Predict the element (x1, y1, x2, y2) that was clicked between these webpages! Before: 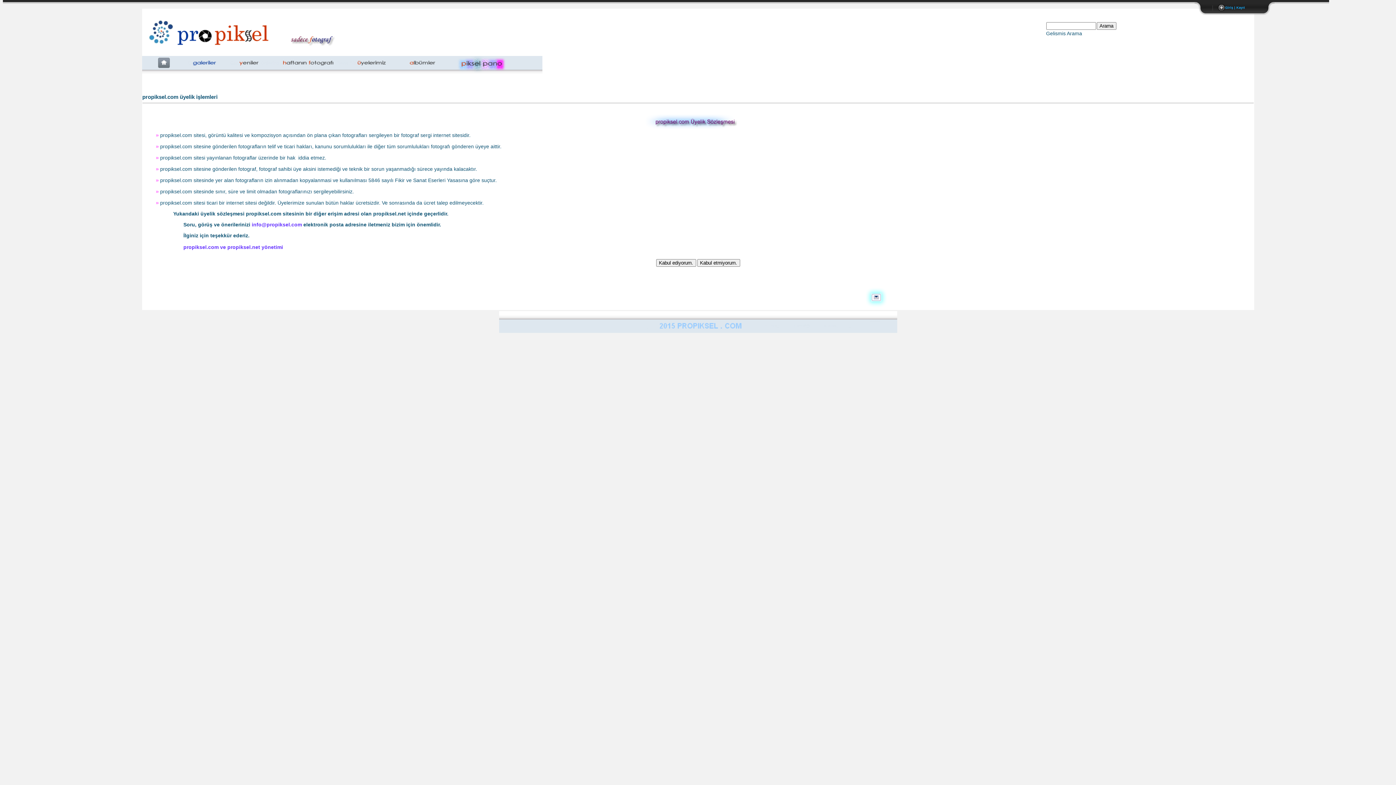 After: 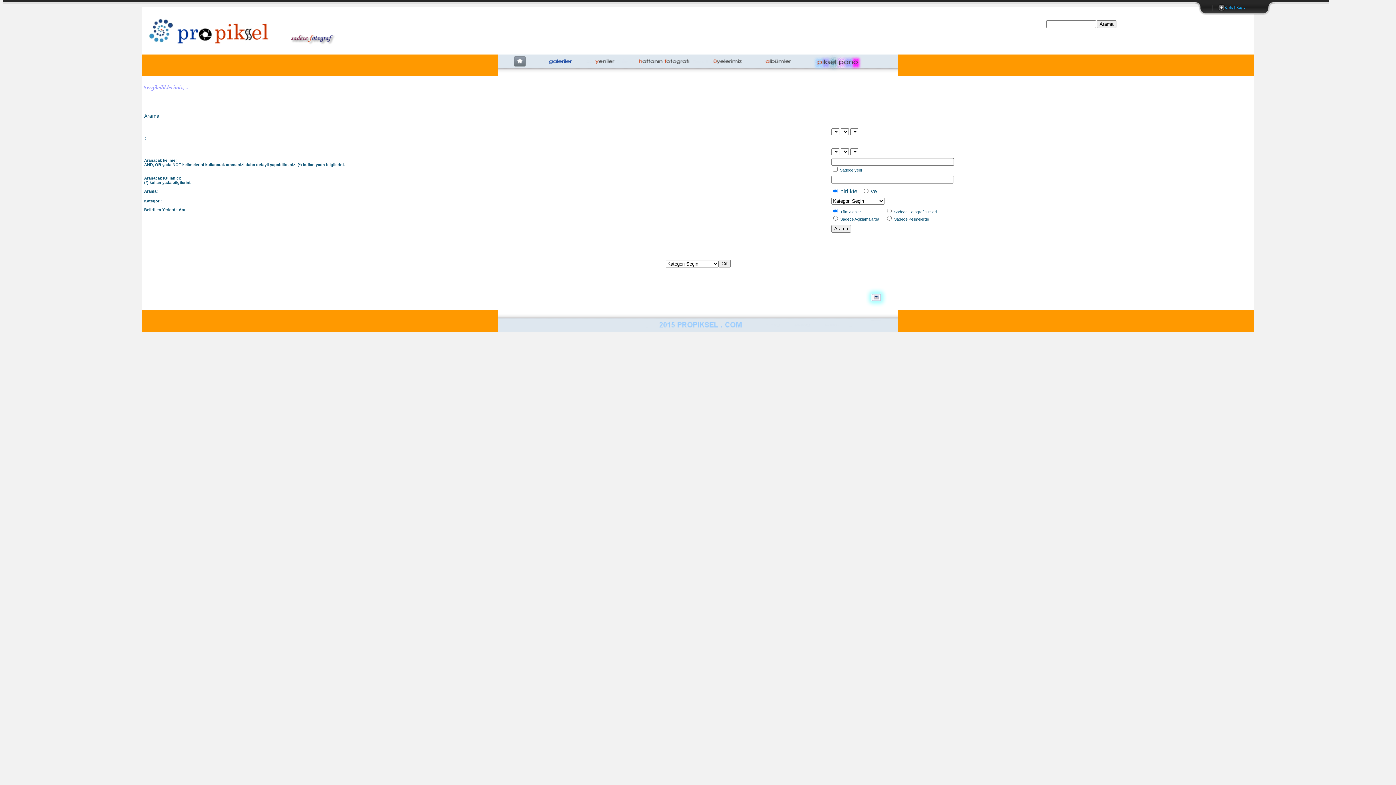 Action: bbox: (1046, 30, 1082, 36) label: Gelismis Arama